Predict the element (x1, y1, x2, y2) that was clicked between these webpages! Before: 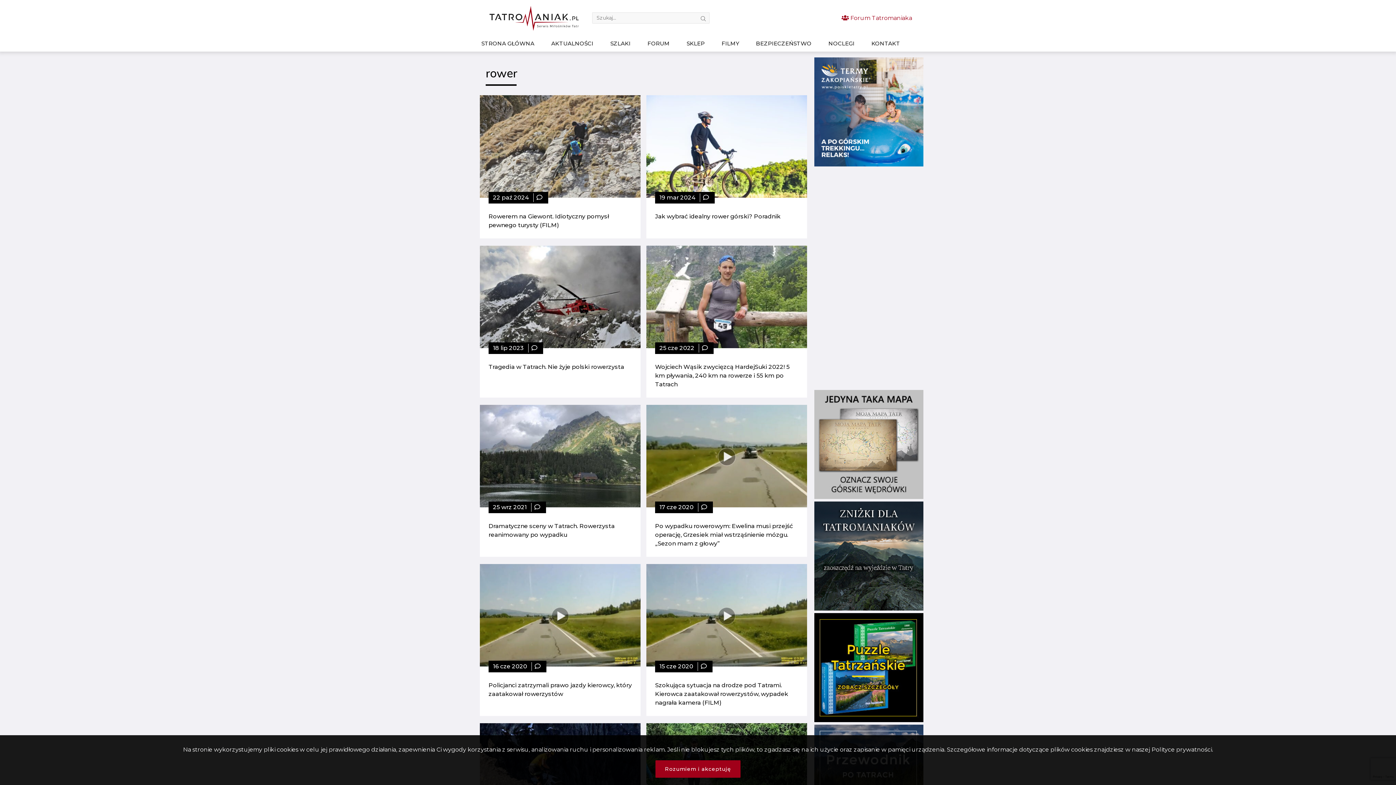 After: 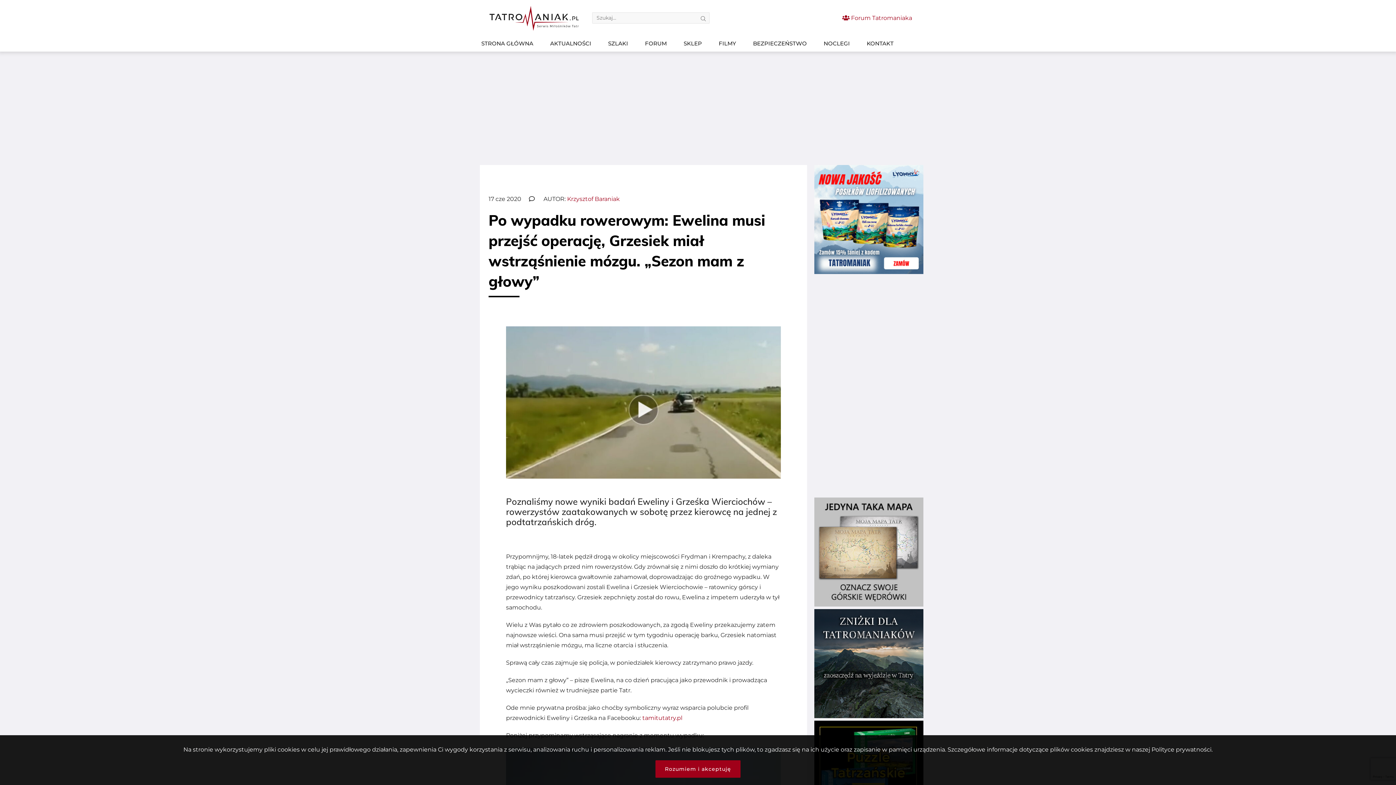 Action: label: Po wypadku rowerowym: Ewelina musi przejść operację, Grzesiek miał wstrząśnienie mózgu. „Sezon mam z głowy” bbox: (655, 522, 793, 547)